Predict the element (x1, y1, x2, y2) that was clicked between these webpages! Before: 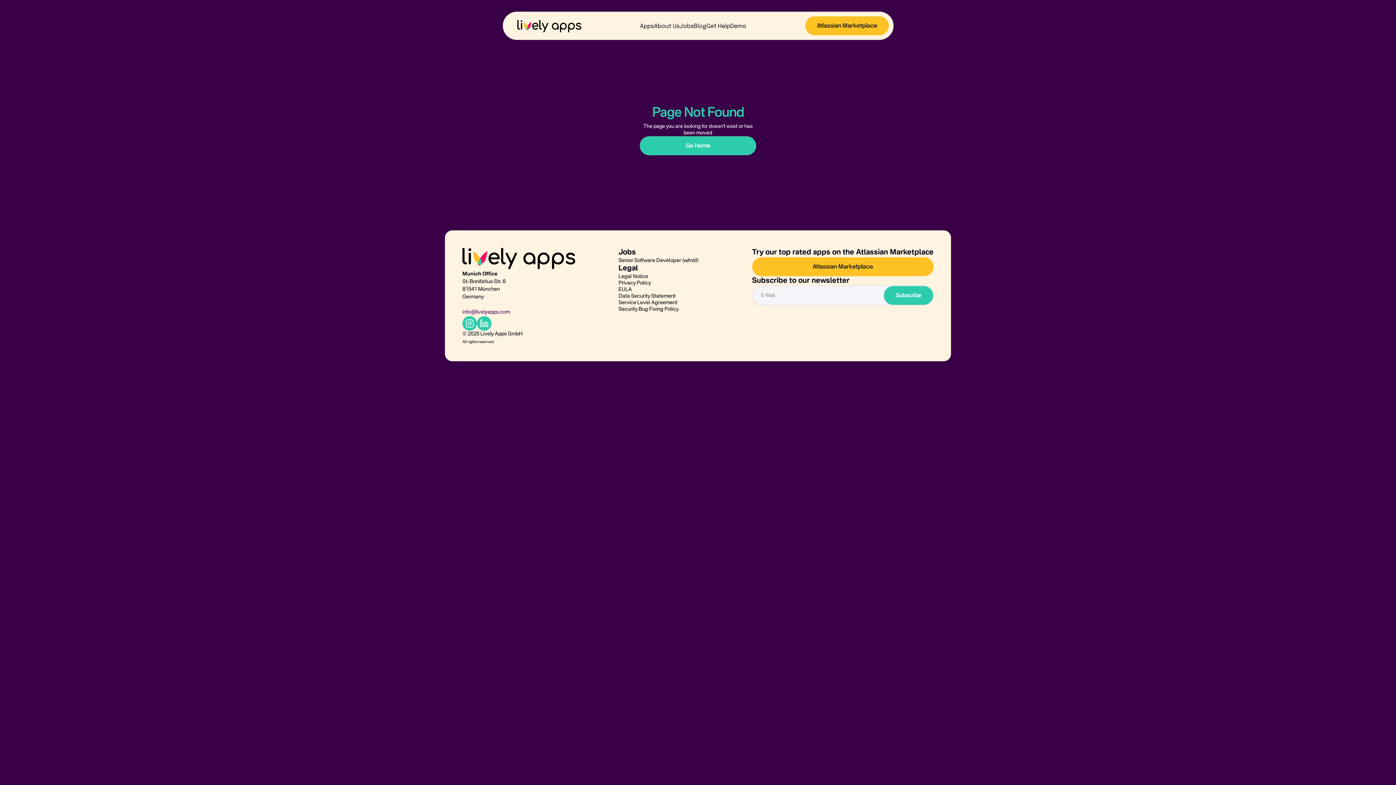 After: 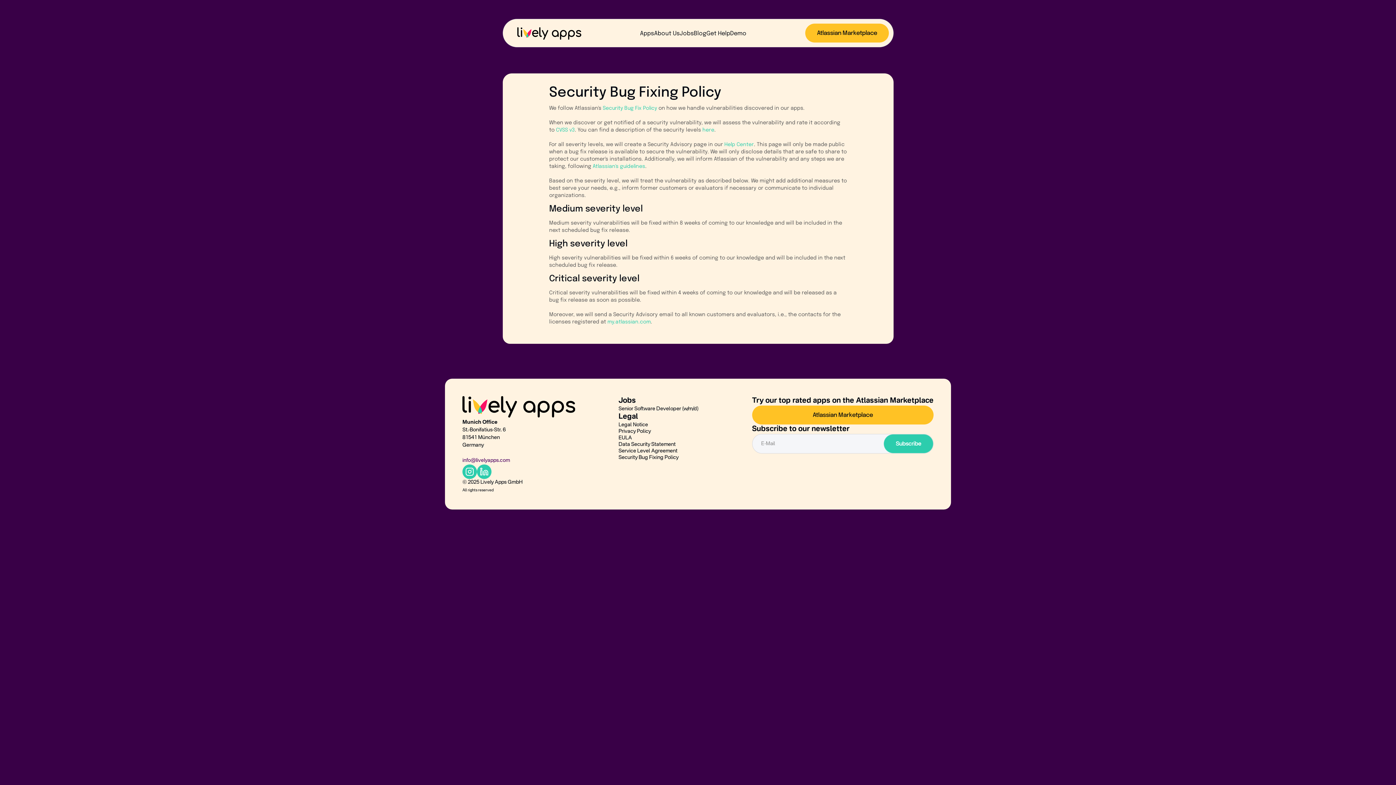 Action: label: Security Bug Fixing Policy bbox: (618, 306, 698, 312)